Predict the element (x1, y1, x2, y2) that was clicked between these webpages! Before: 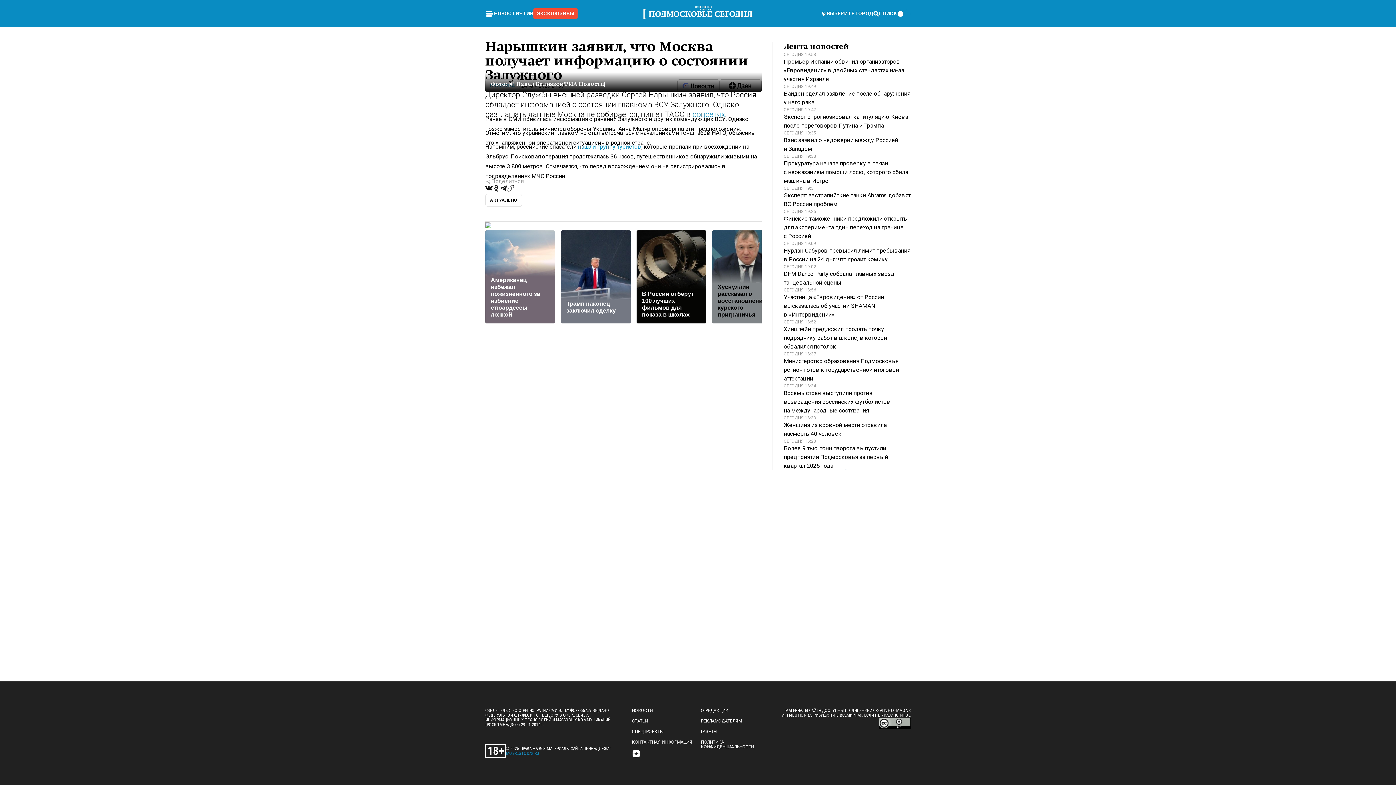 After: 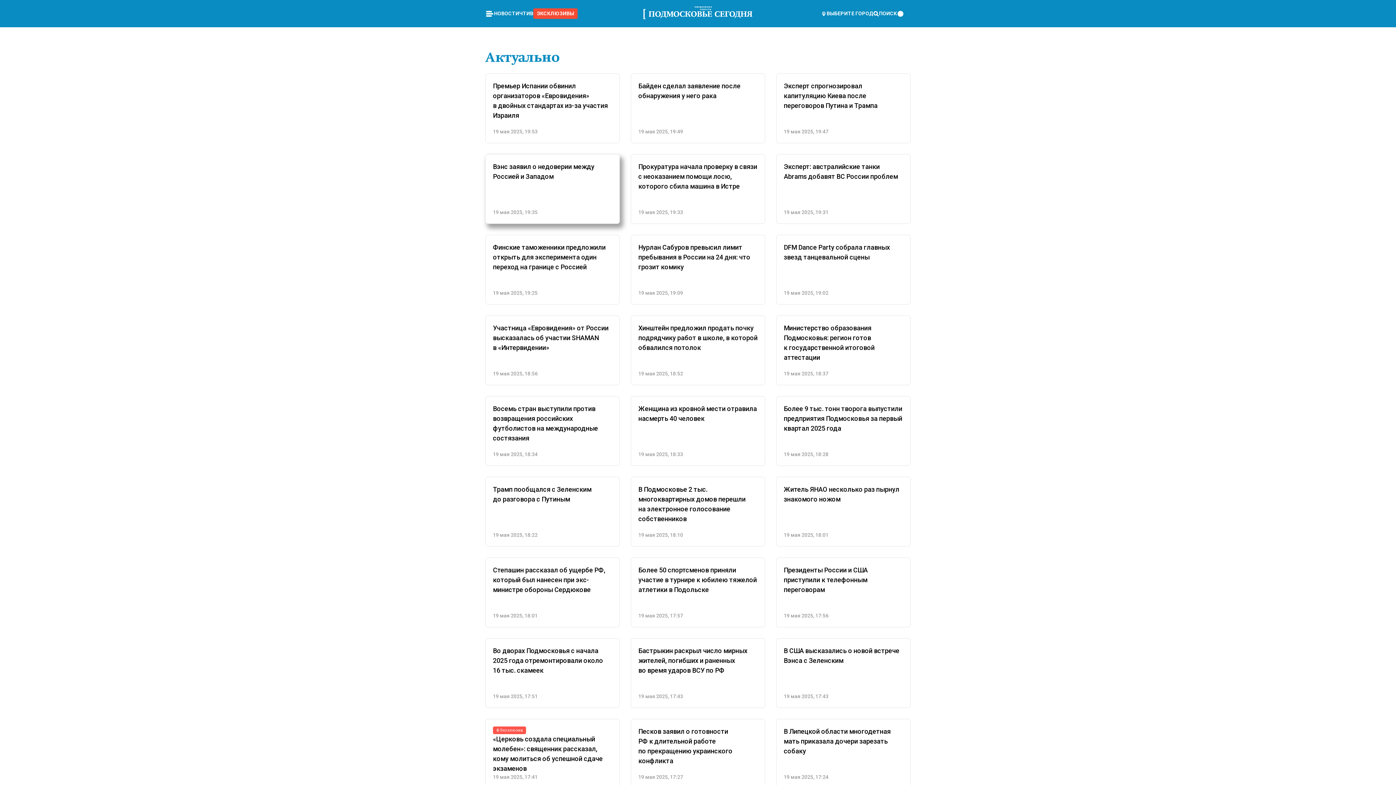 Action: bbox: (485, 193, 522, 206) label: АКТУАЛЬНО